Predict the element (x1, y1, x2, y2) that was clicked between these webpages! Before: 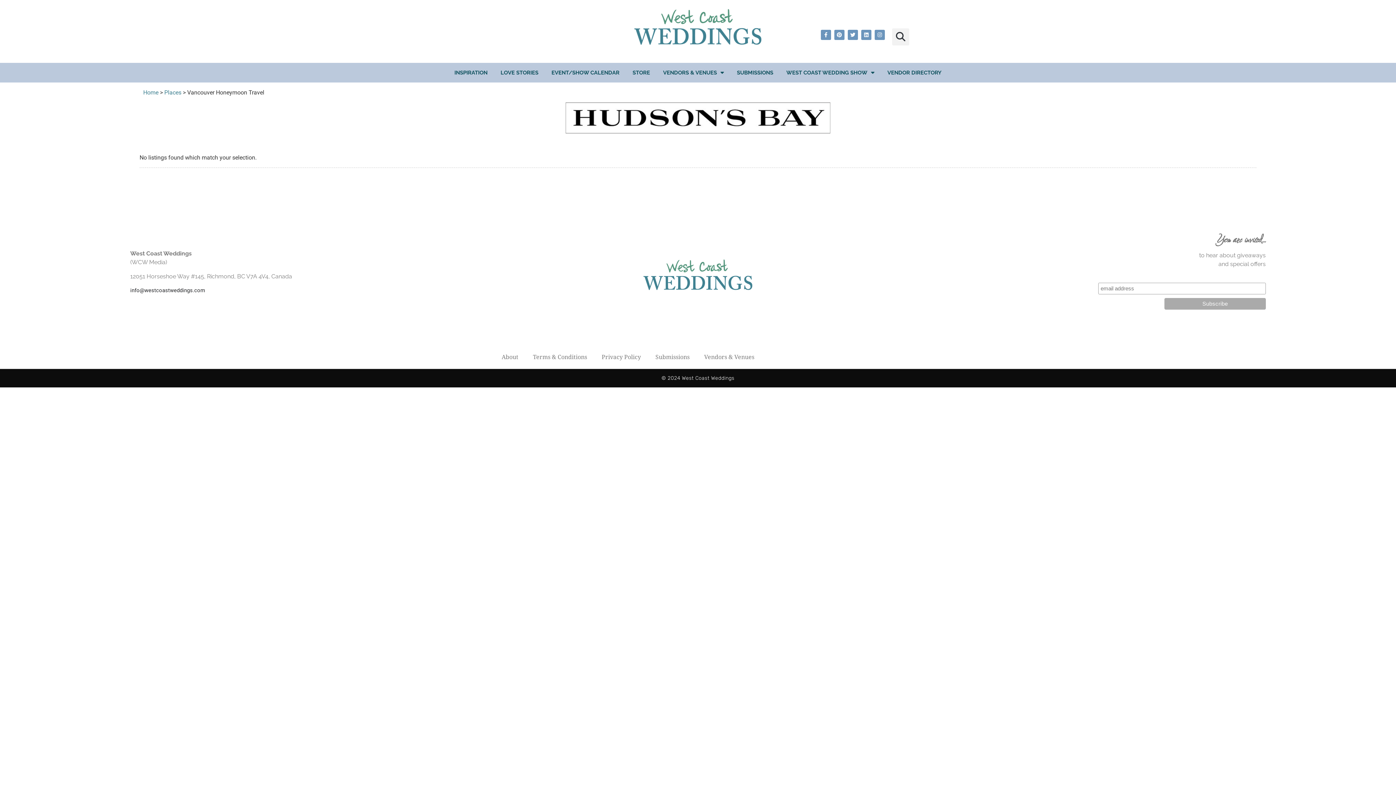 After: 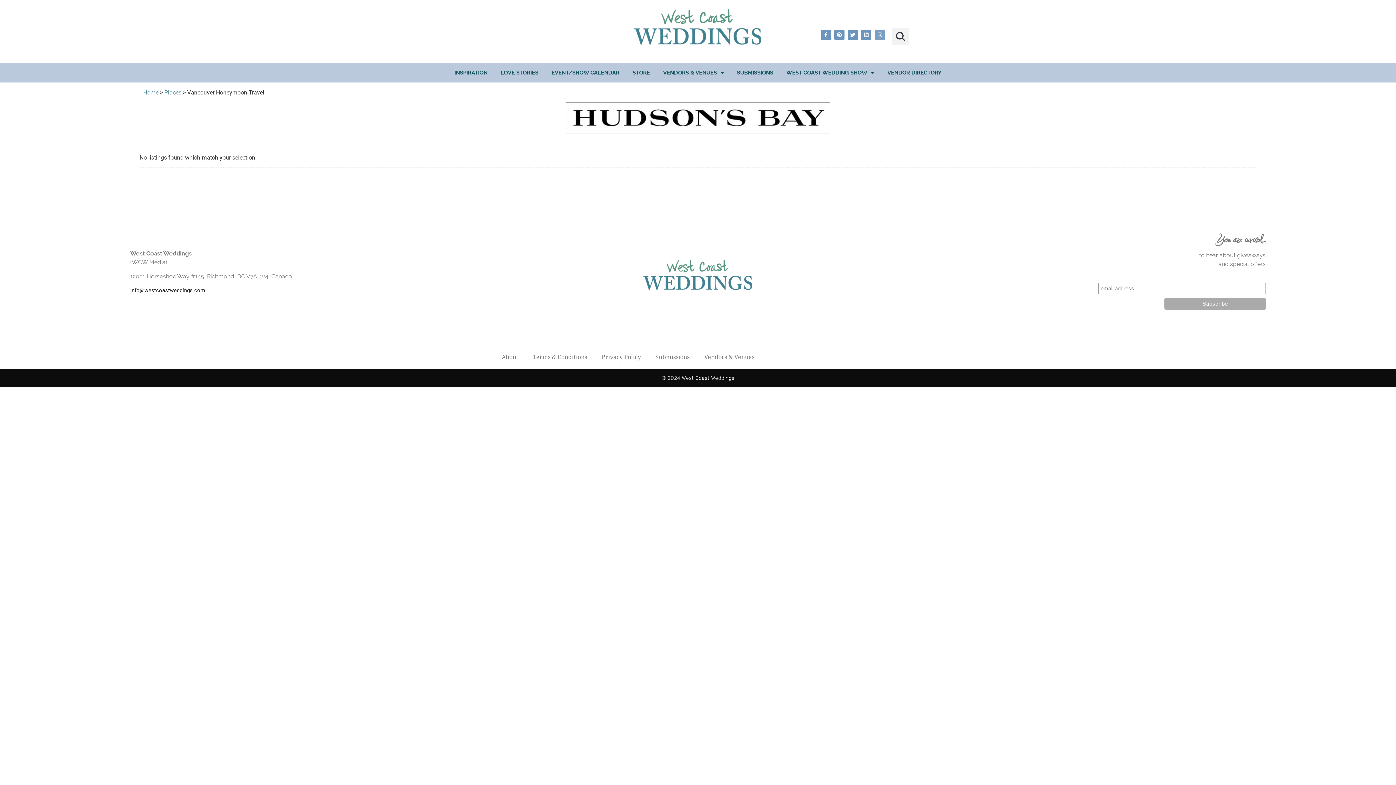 Action: label: Instagram bbox: (874, 29, 885, 39)